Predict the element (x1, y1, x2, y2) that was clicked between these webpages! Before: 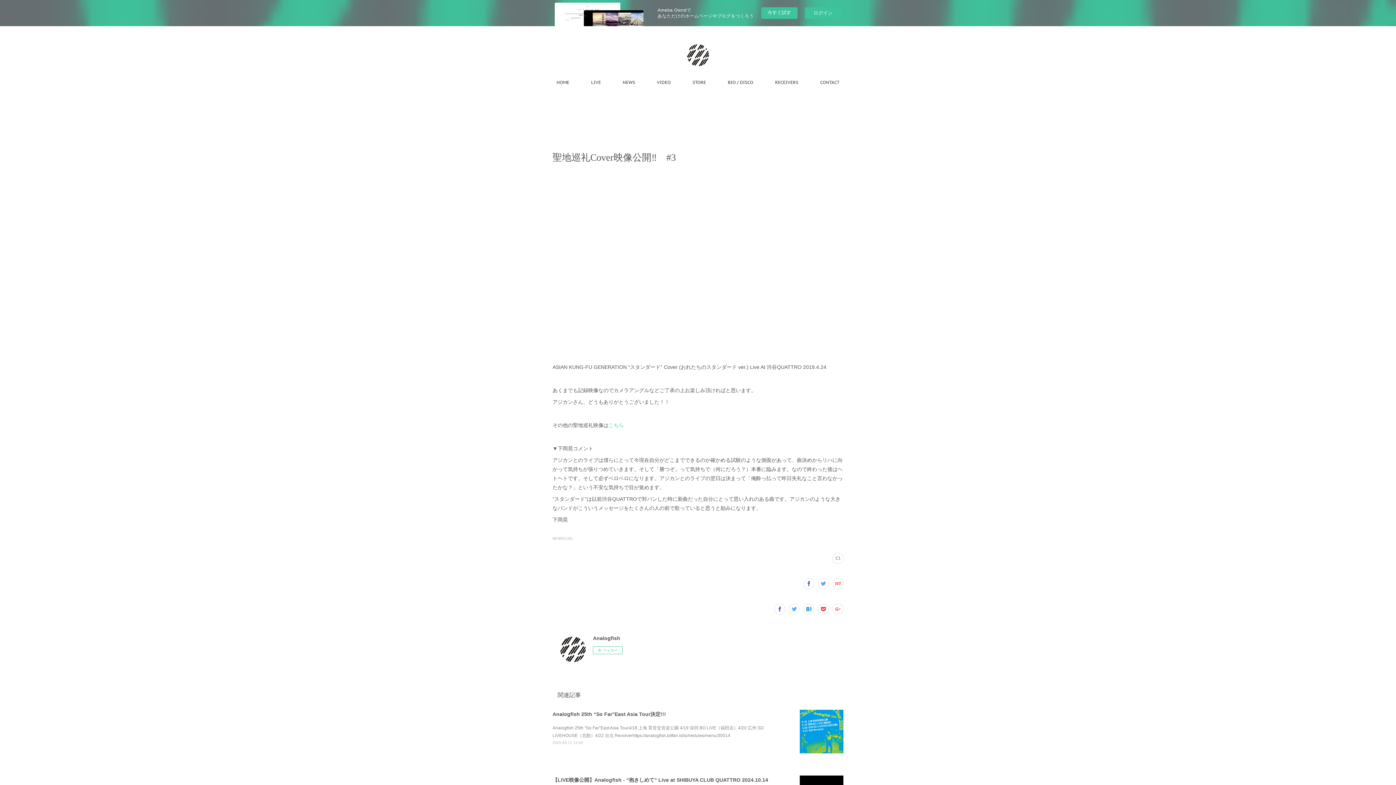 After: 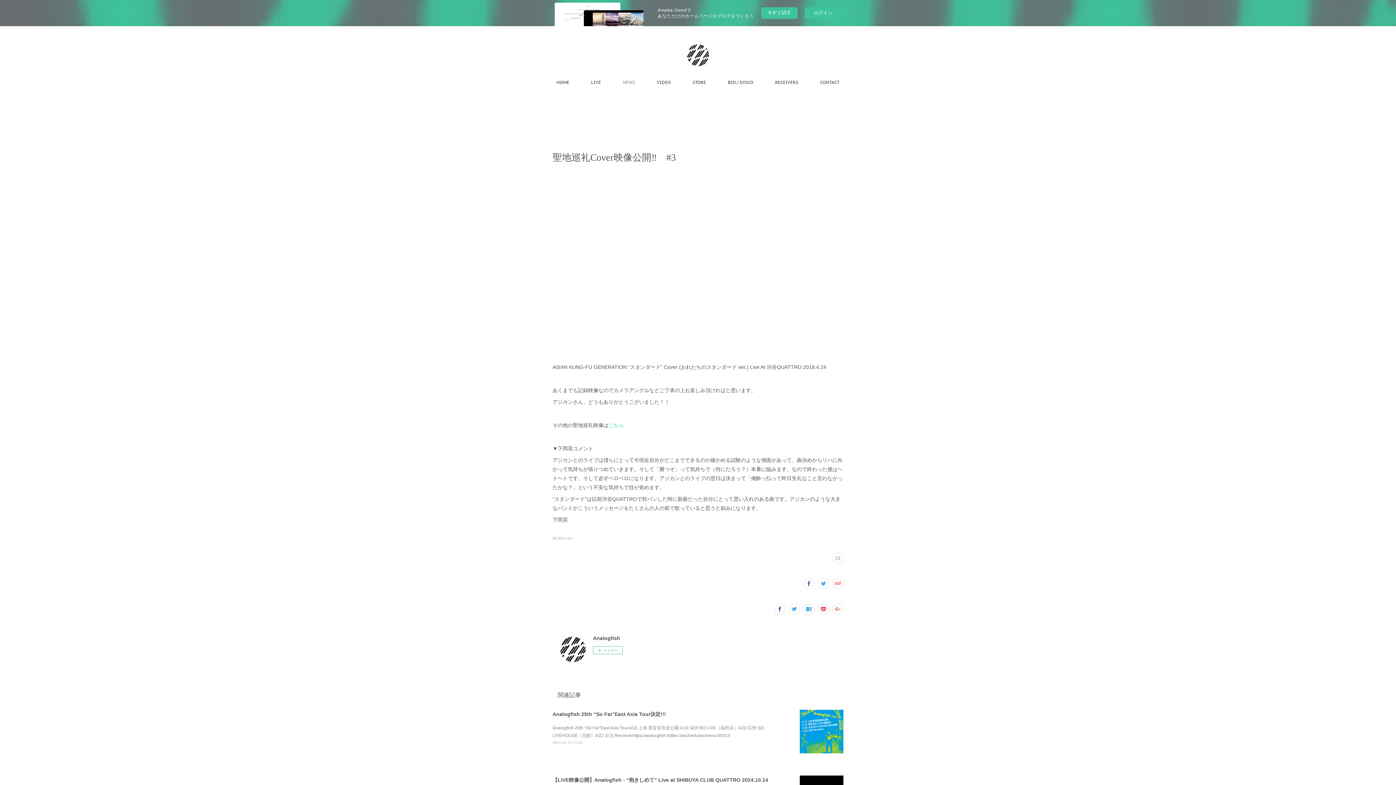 Action: label: NEWS bbox: (612, 69, 646, 95)